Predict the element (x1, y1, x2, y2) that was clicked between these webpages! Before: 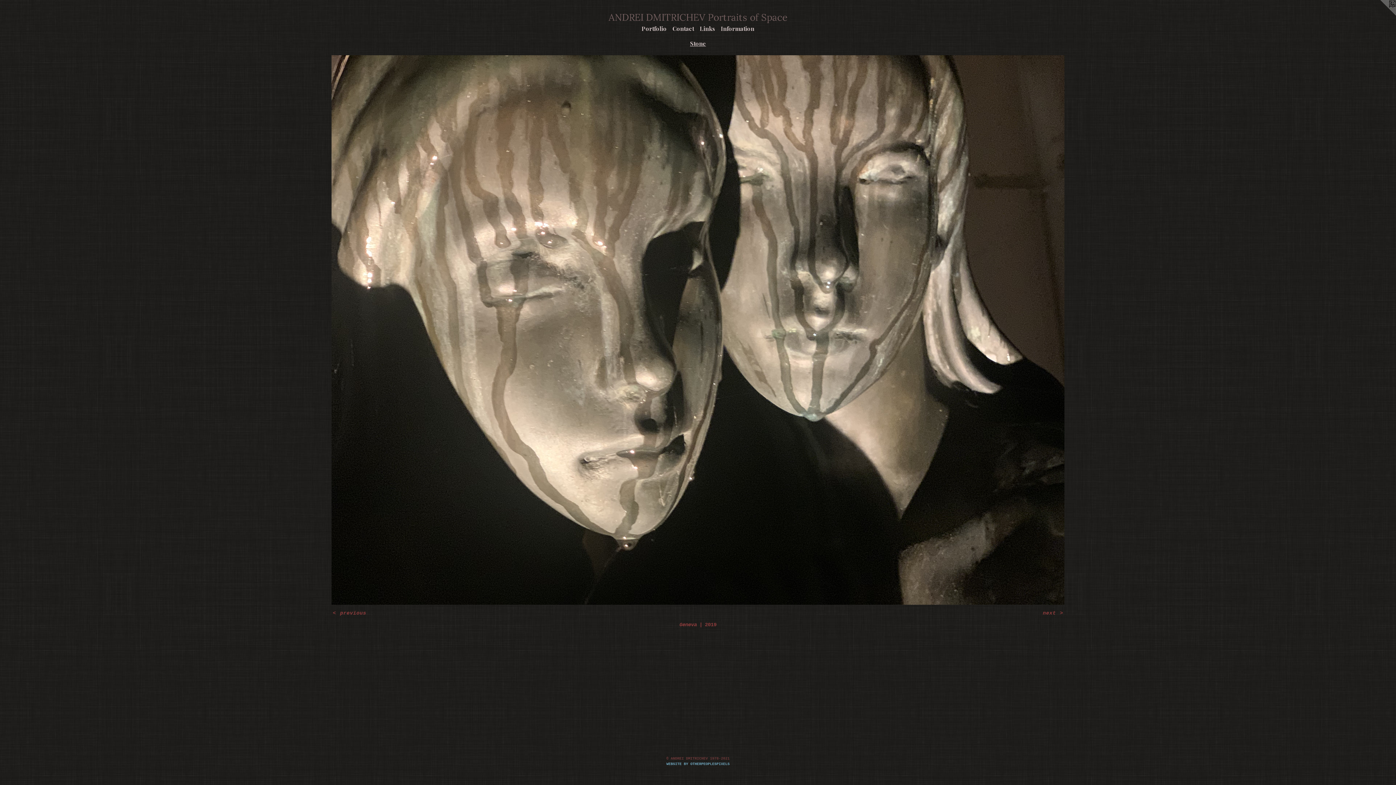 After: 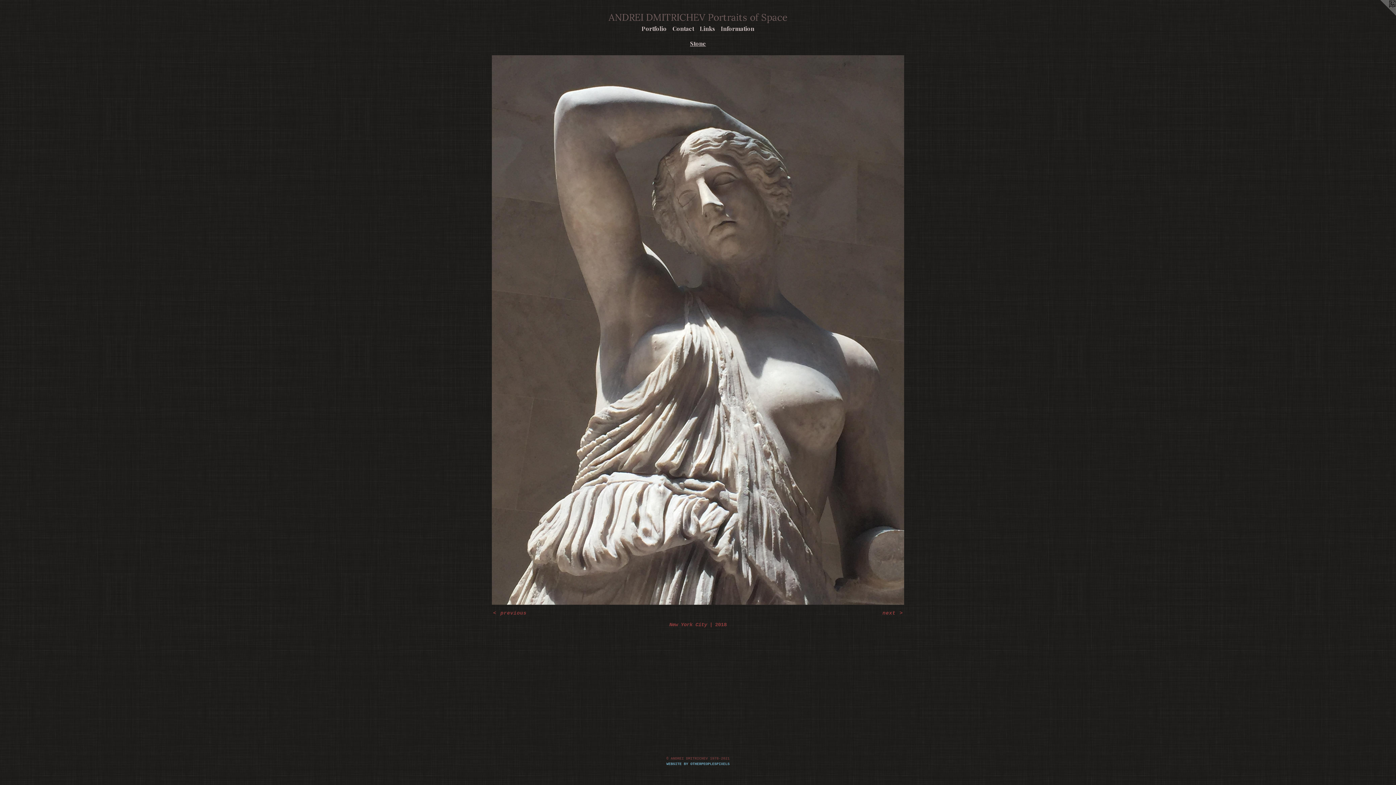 Action: label: < previous bbox: (331, 610, 367, 616)